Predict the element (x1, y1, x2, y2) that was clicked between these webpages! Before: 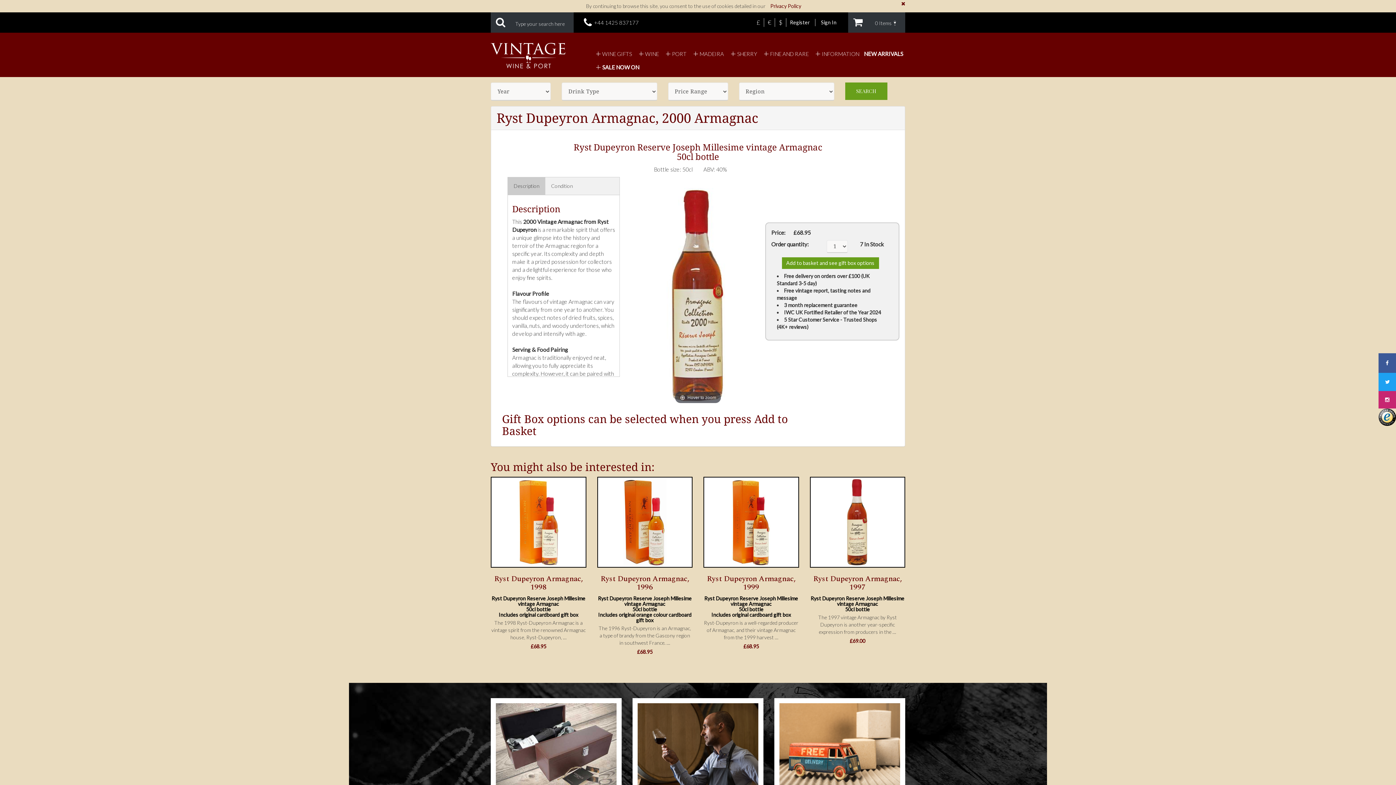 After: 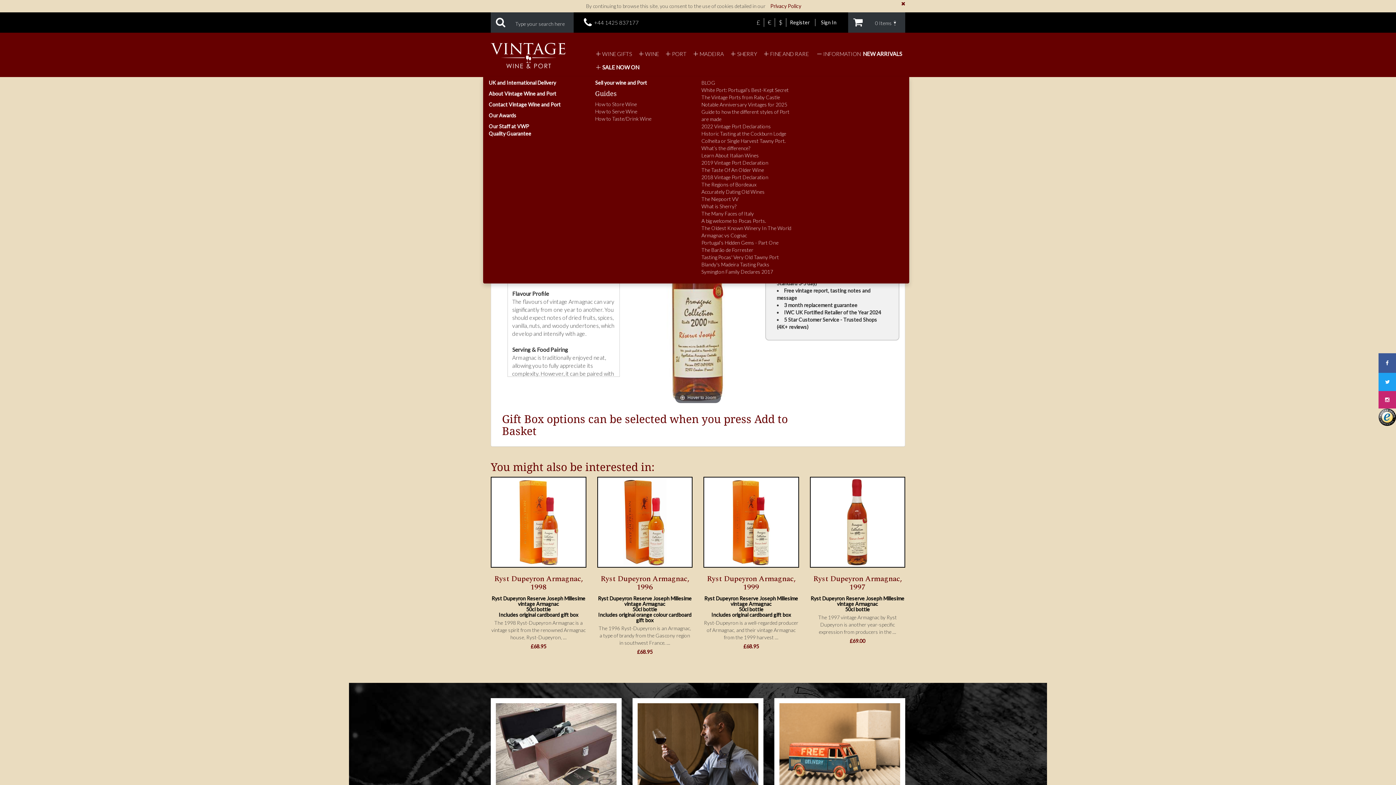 Action: bbox: (811, 50, 862, 57) label: INFORMATION